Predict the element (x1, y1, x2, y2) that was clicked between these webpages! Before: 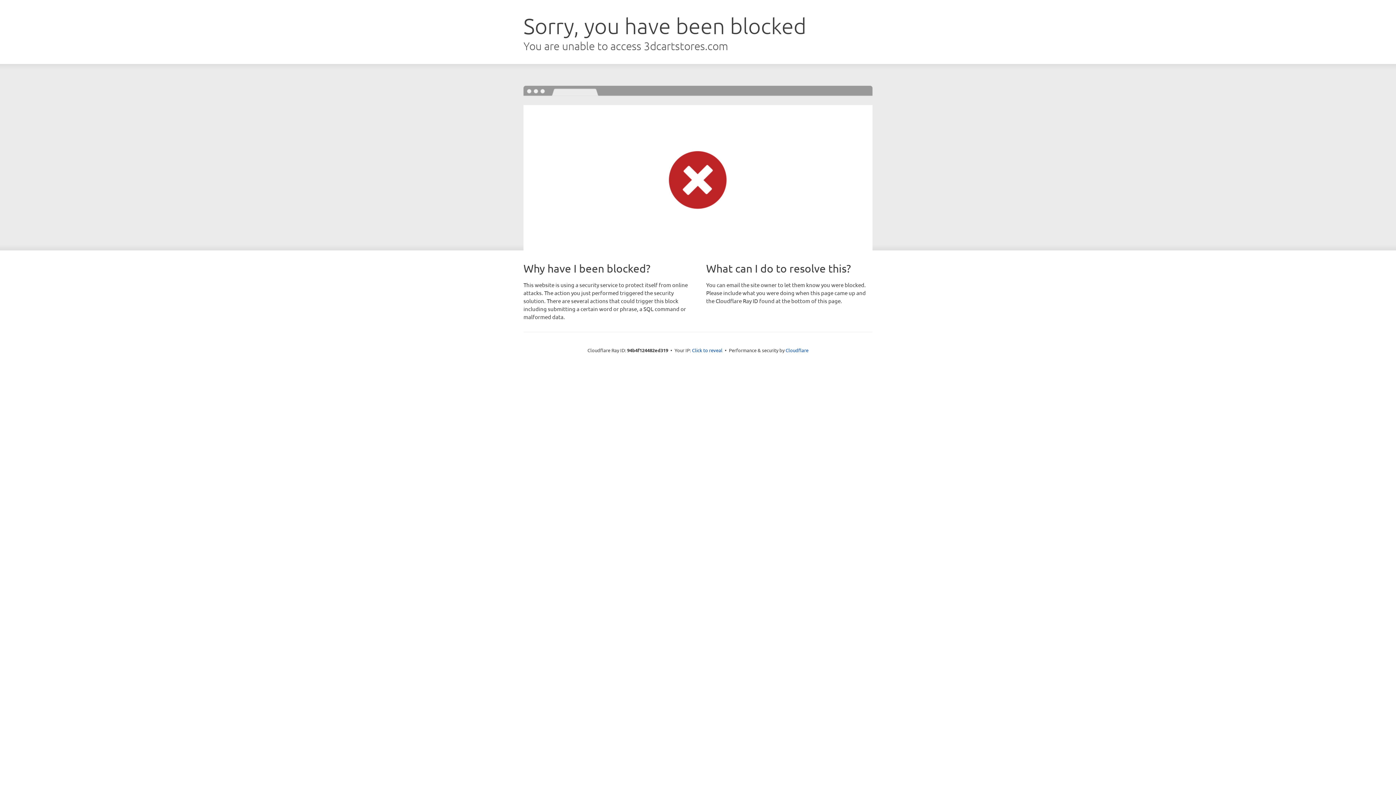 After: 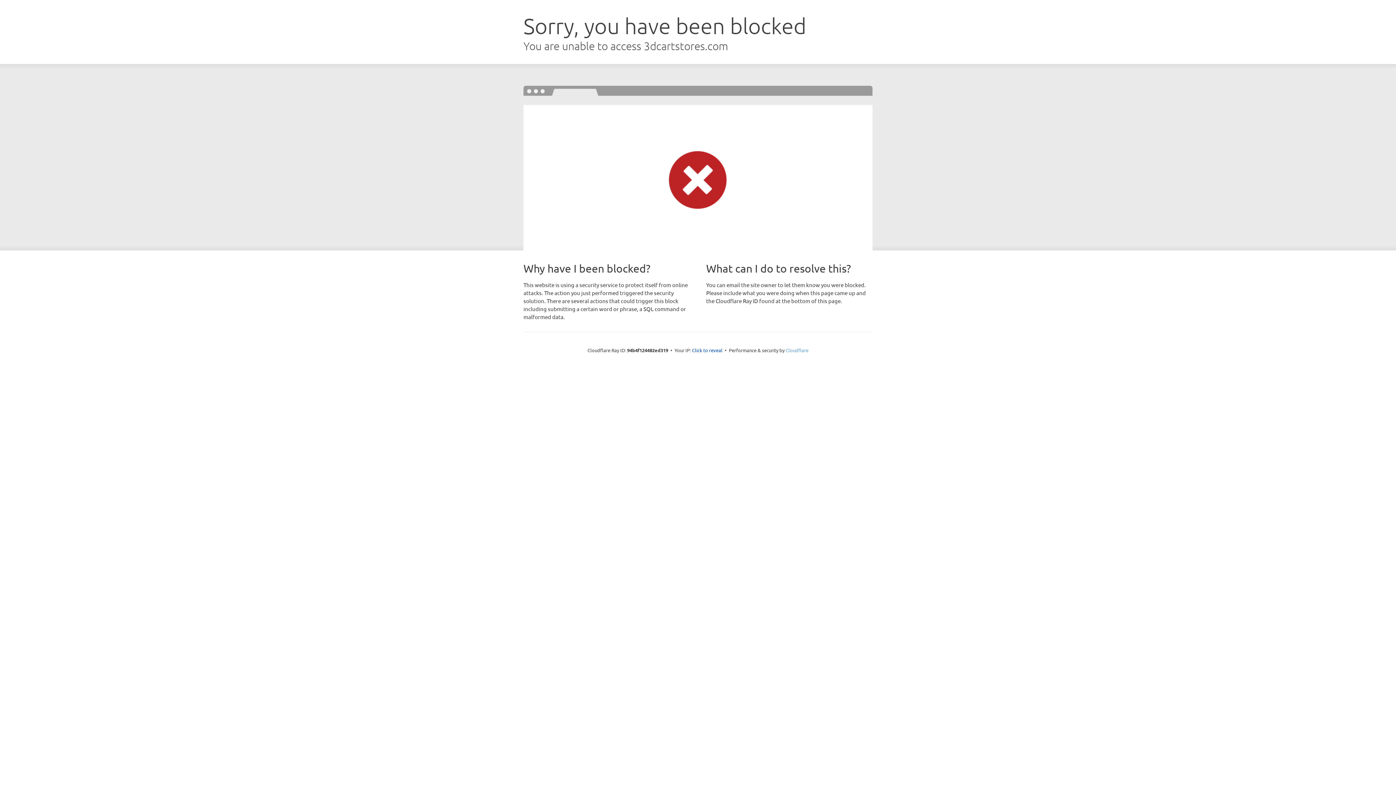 Action: label: Cloudflare bbox: (785, 347, 808, 353)